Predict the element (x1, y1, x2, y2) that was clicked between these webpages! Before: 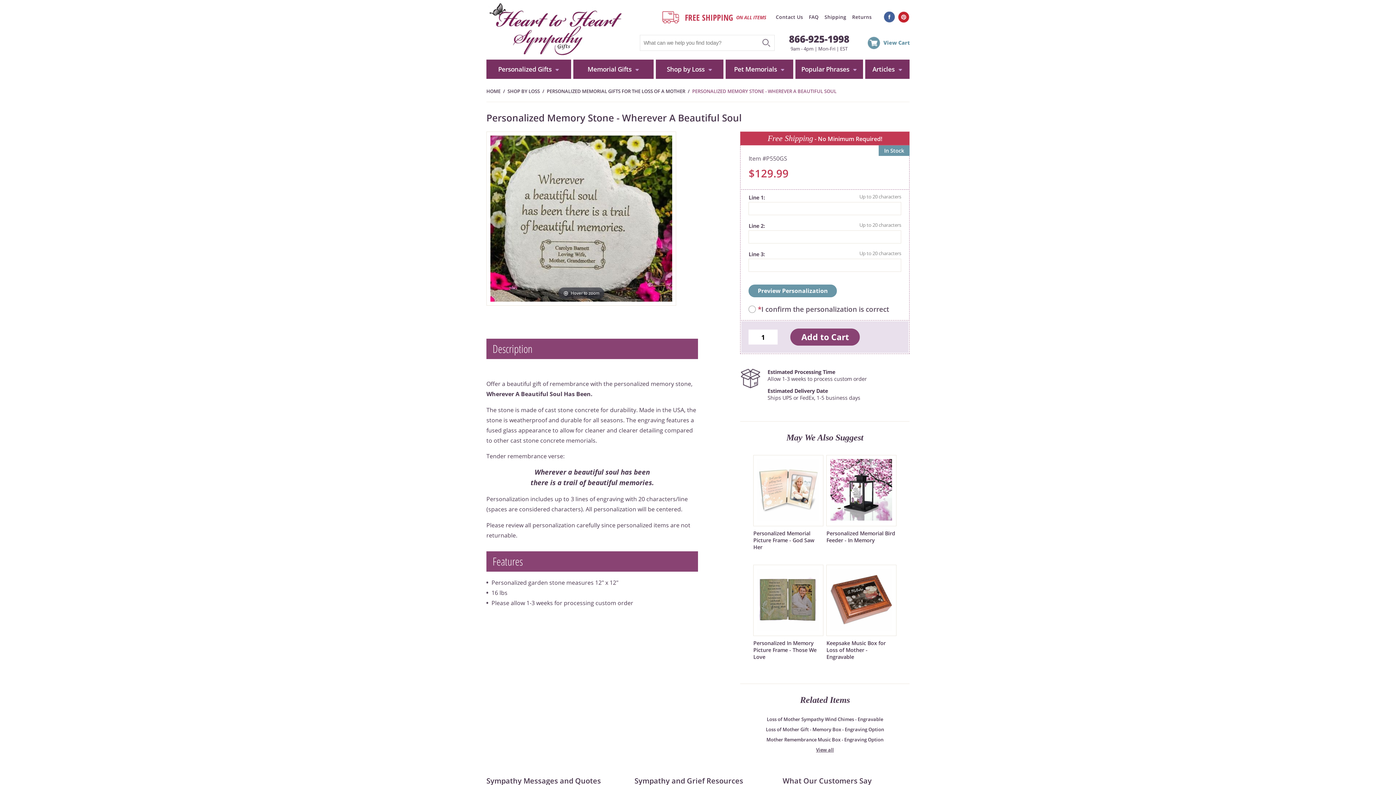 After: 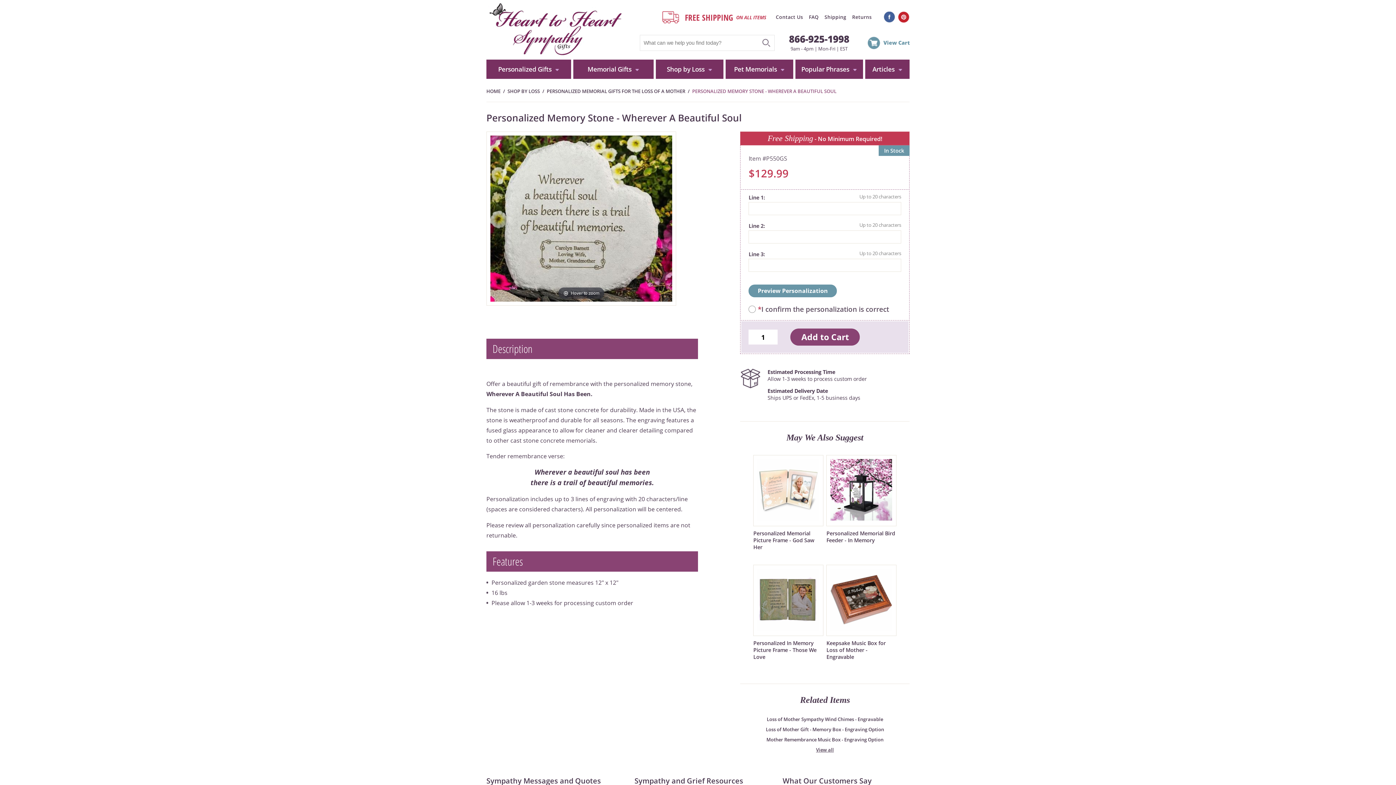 Action: bbox: (789, 32, 849, 45) label: 866-925-1998